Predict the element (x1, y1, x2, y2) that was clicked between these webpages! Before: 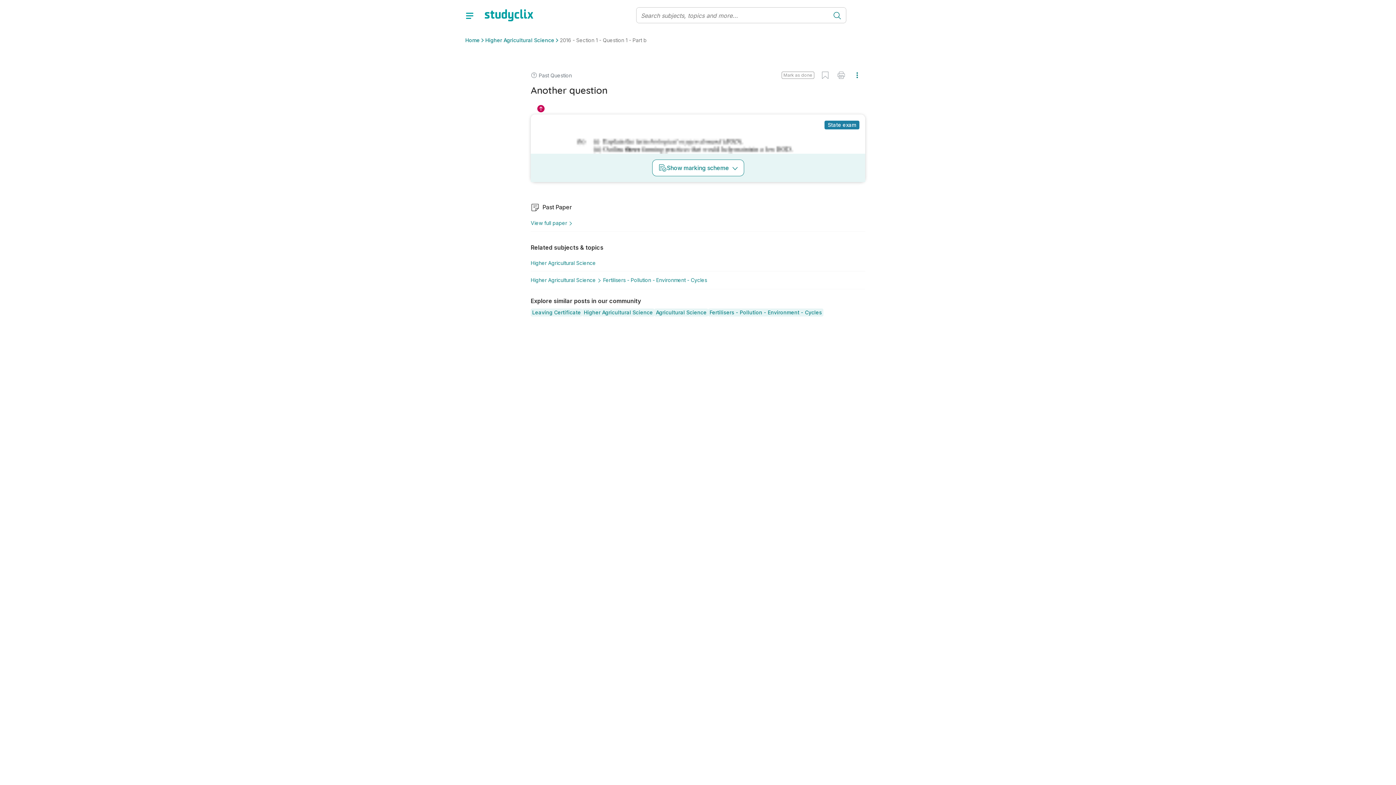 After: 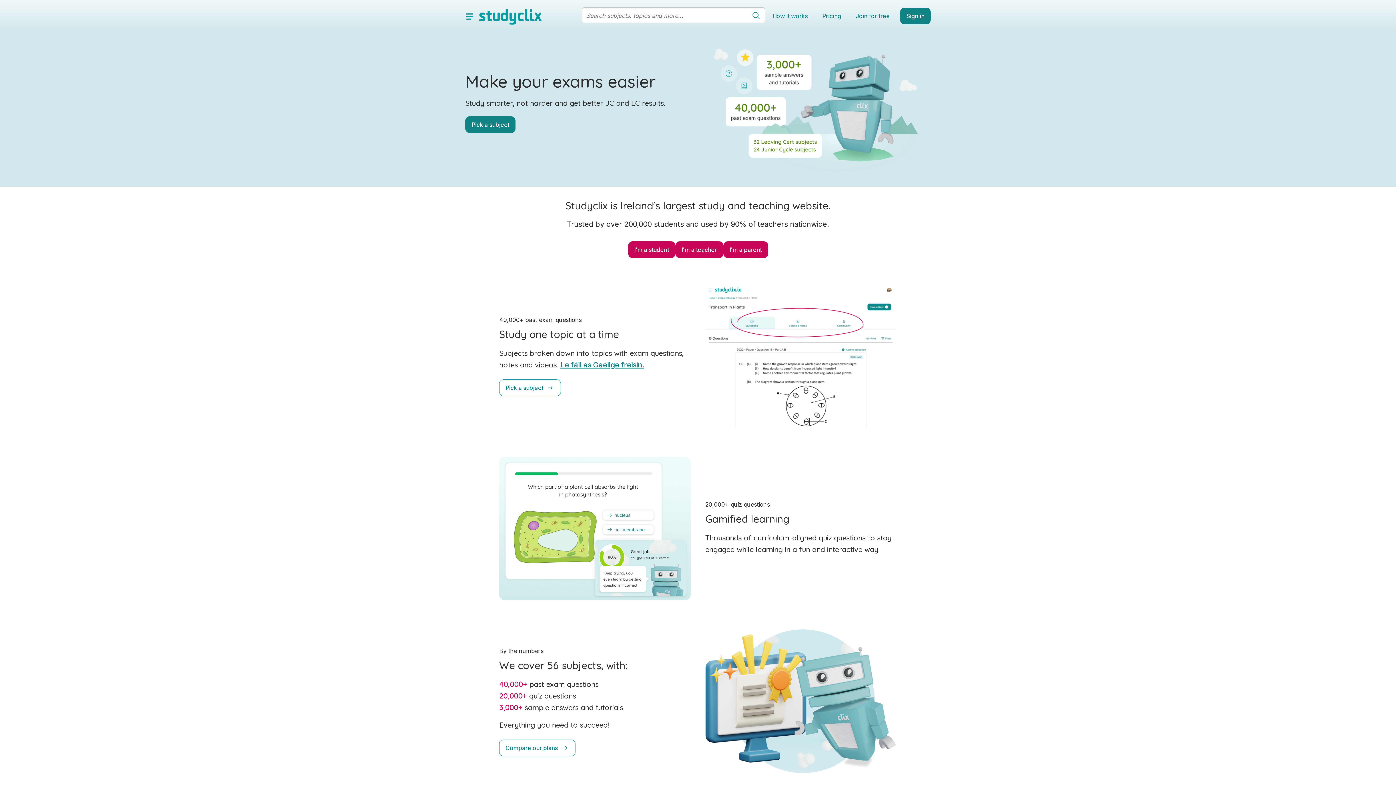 Action: bbox: (477, 9, 540, 21)